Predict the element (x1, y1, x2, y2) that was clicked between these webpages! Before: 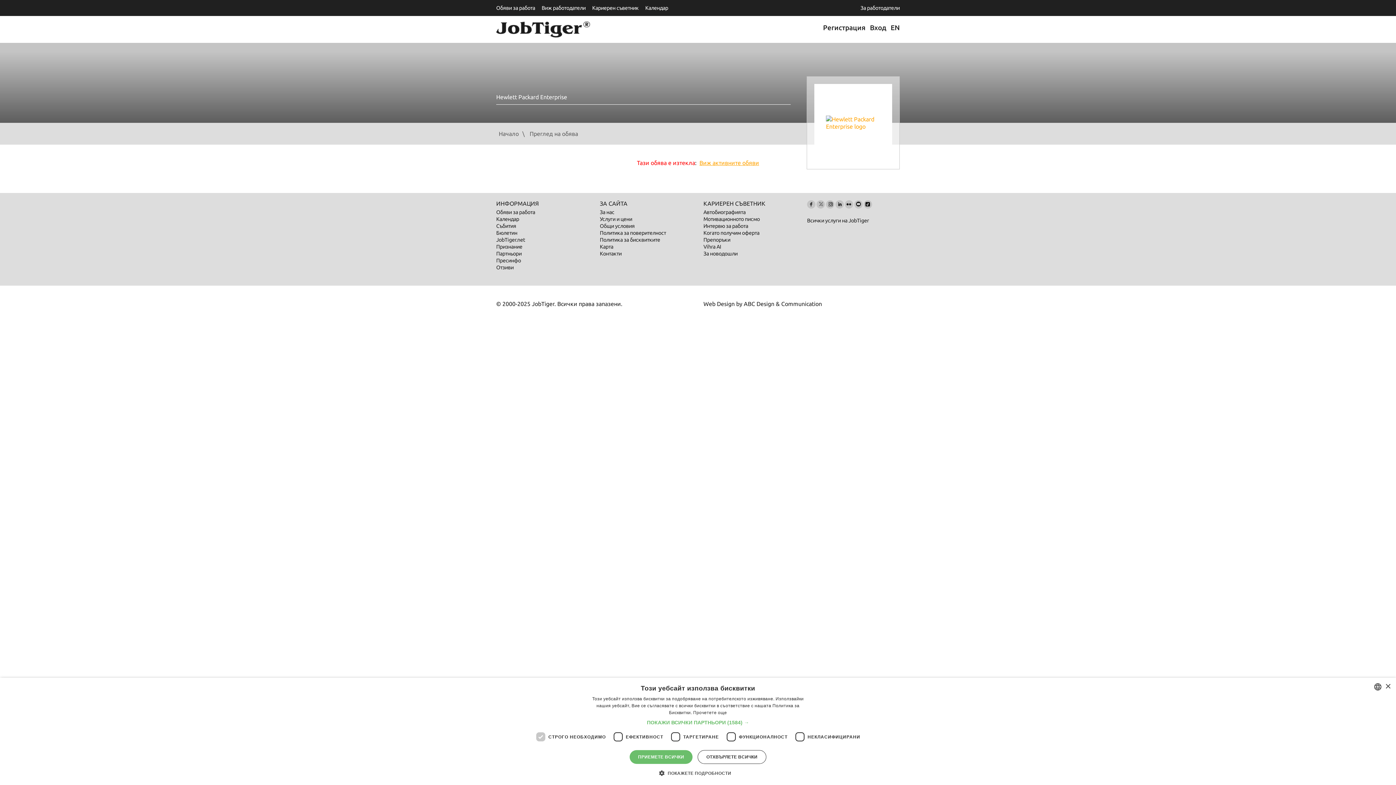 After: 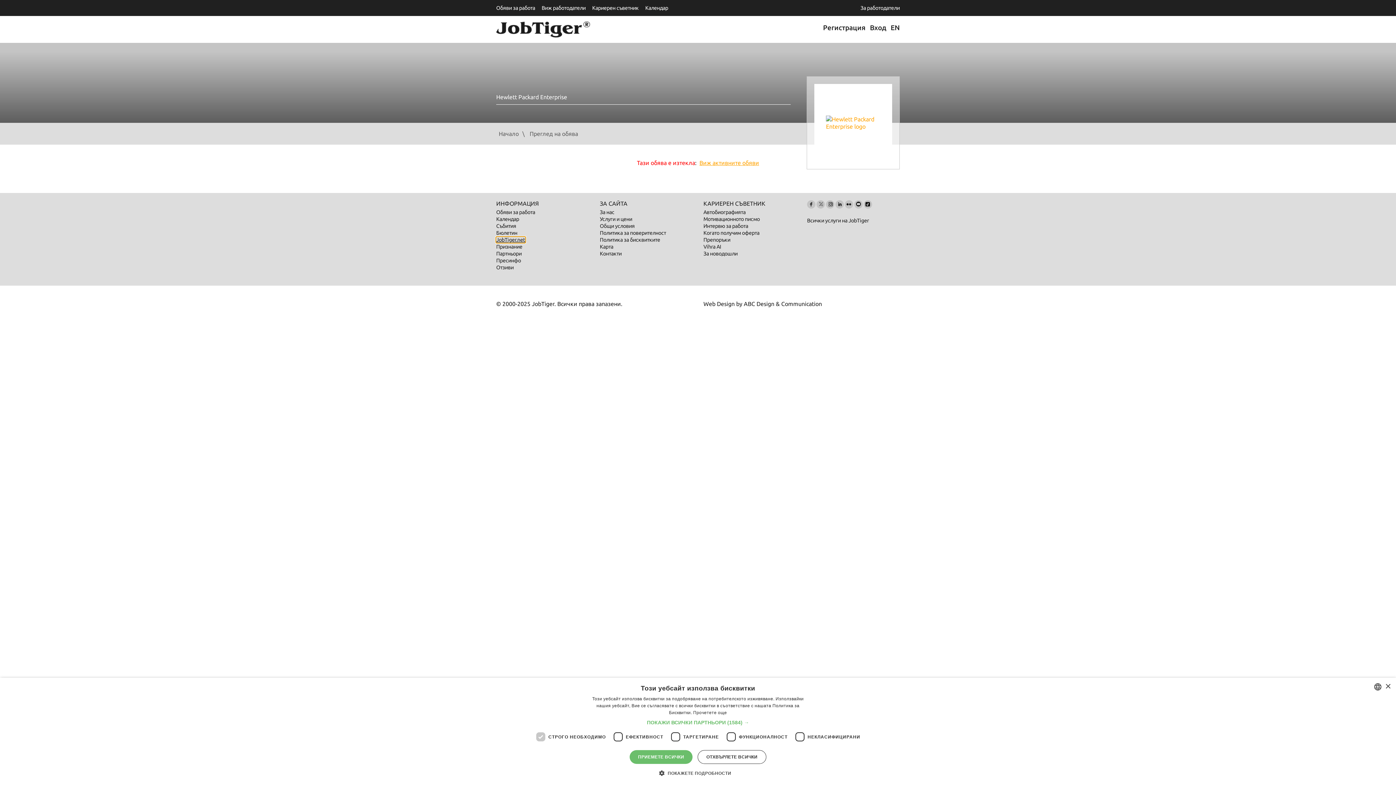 Action: bbox: (496, 237, 525, 242) label: JobTiger.net